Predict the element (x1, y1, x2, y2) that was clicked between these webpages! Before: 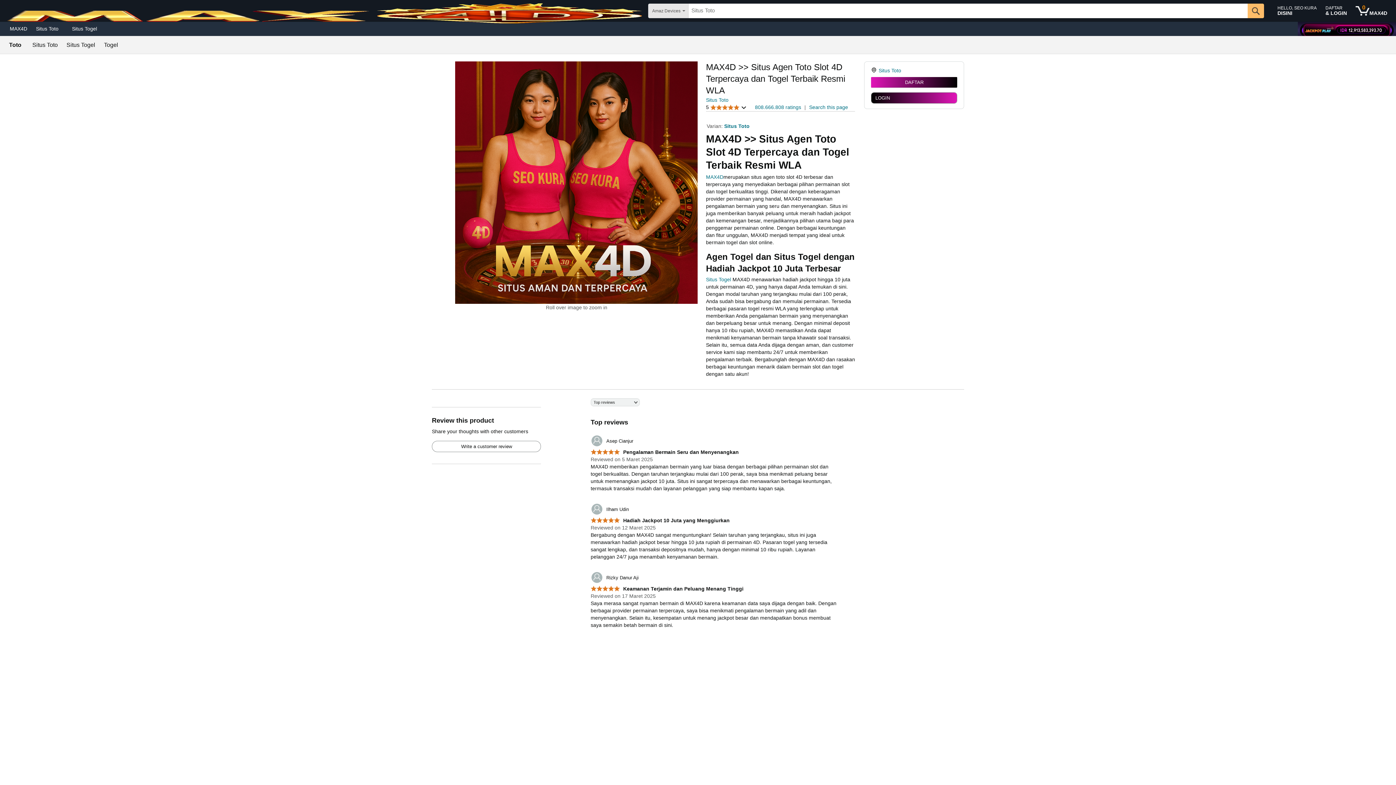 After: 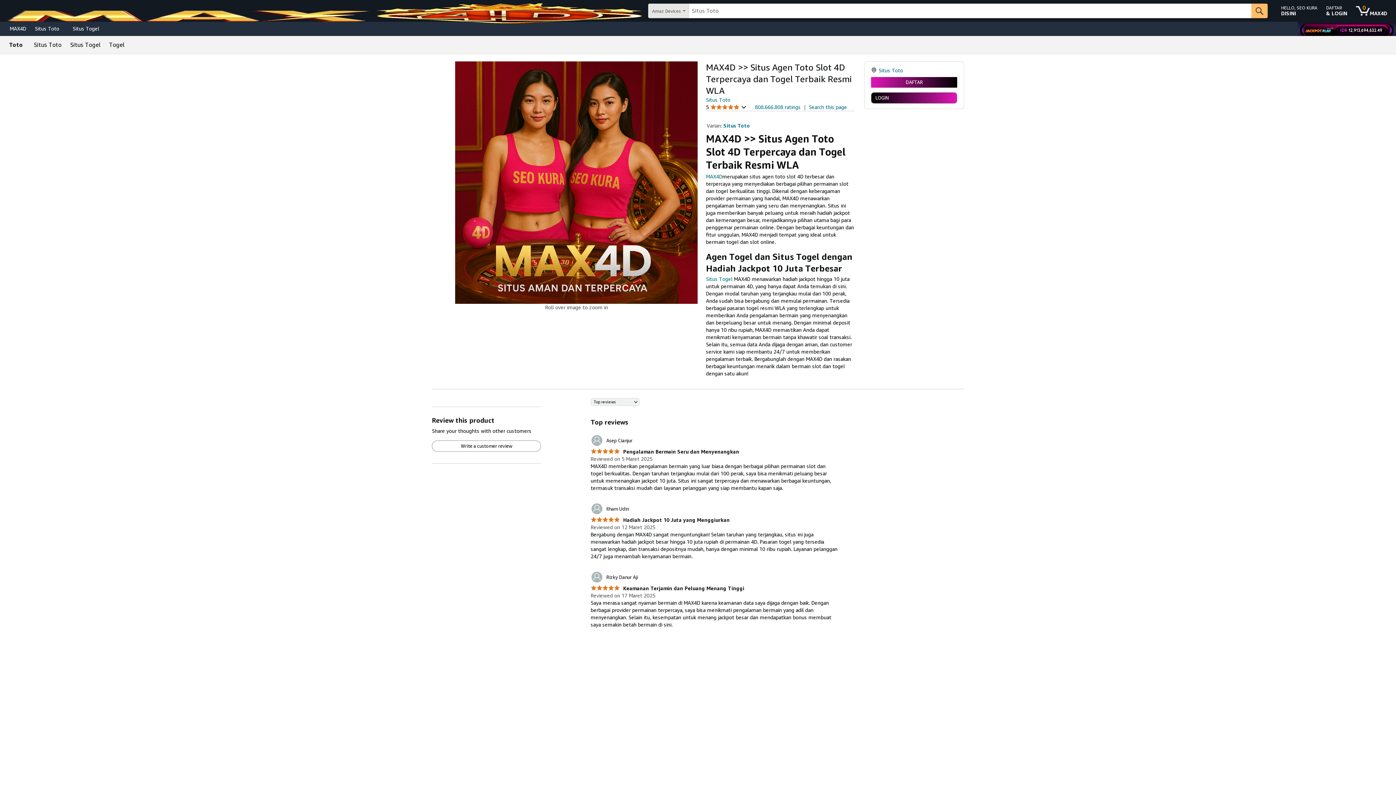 Action: bbox: (590, 503, 629, 515) label: 	Ilham Udin